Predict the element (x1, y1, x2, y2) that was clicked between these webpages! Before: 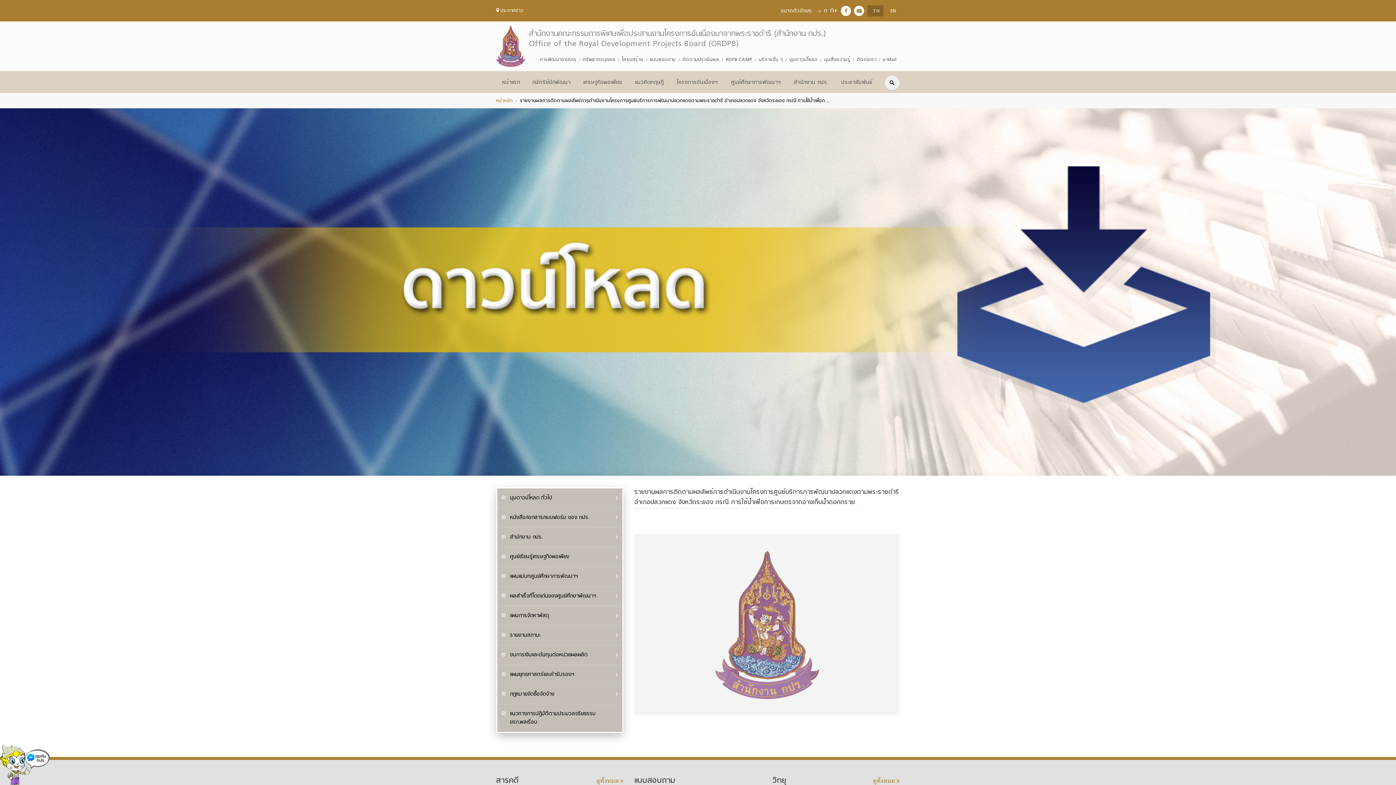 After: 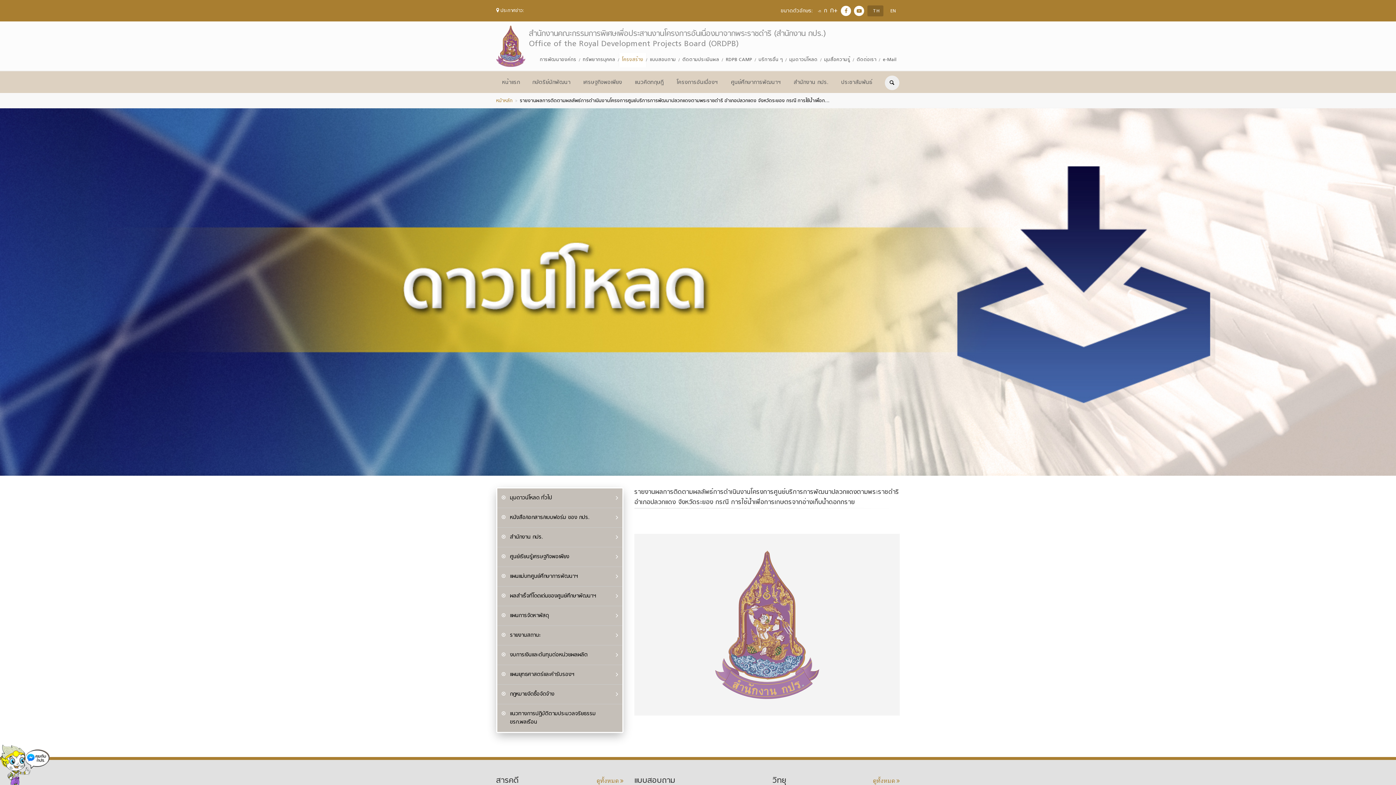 Action: bbox: (618, 53, 646, 67) label: โครงสร้าง